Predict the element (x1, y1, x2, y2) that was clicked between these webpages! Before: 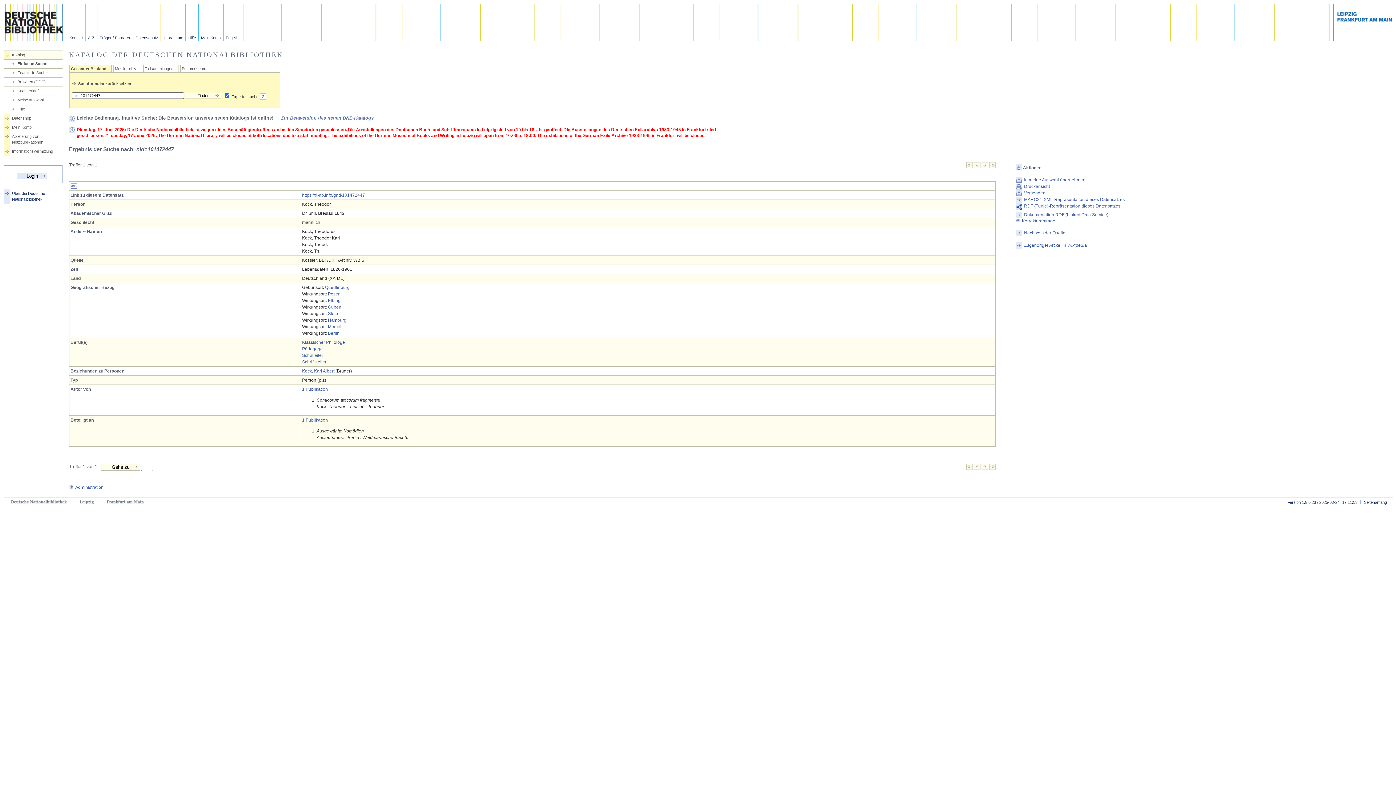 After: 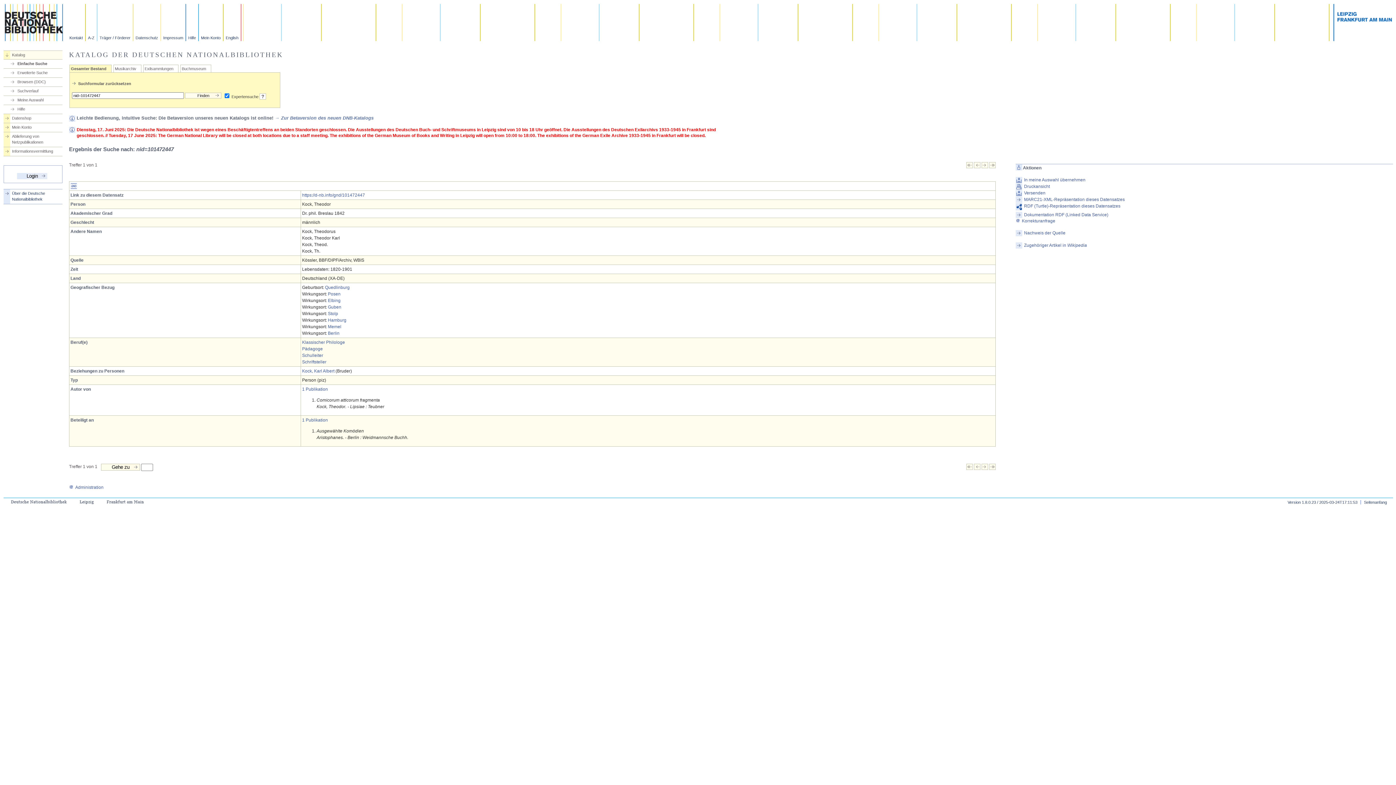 Action: label: ? bbox: (259, 93, 266, 99)